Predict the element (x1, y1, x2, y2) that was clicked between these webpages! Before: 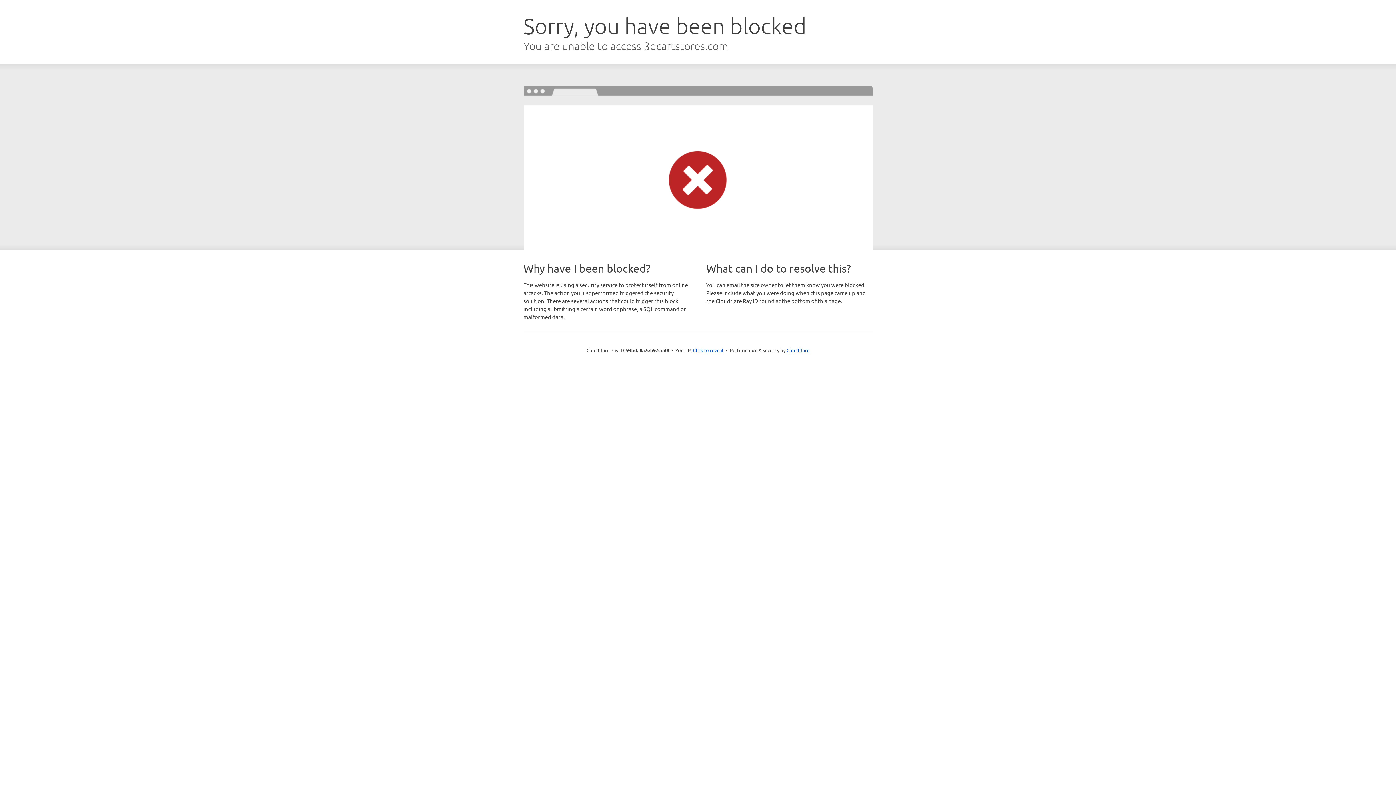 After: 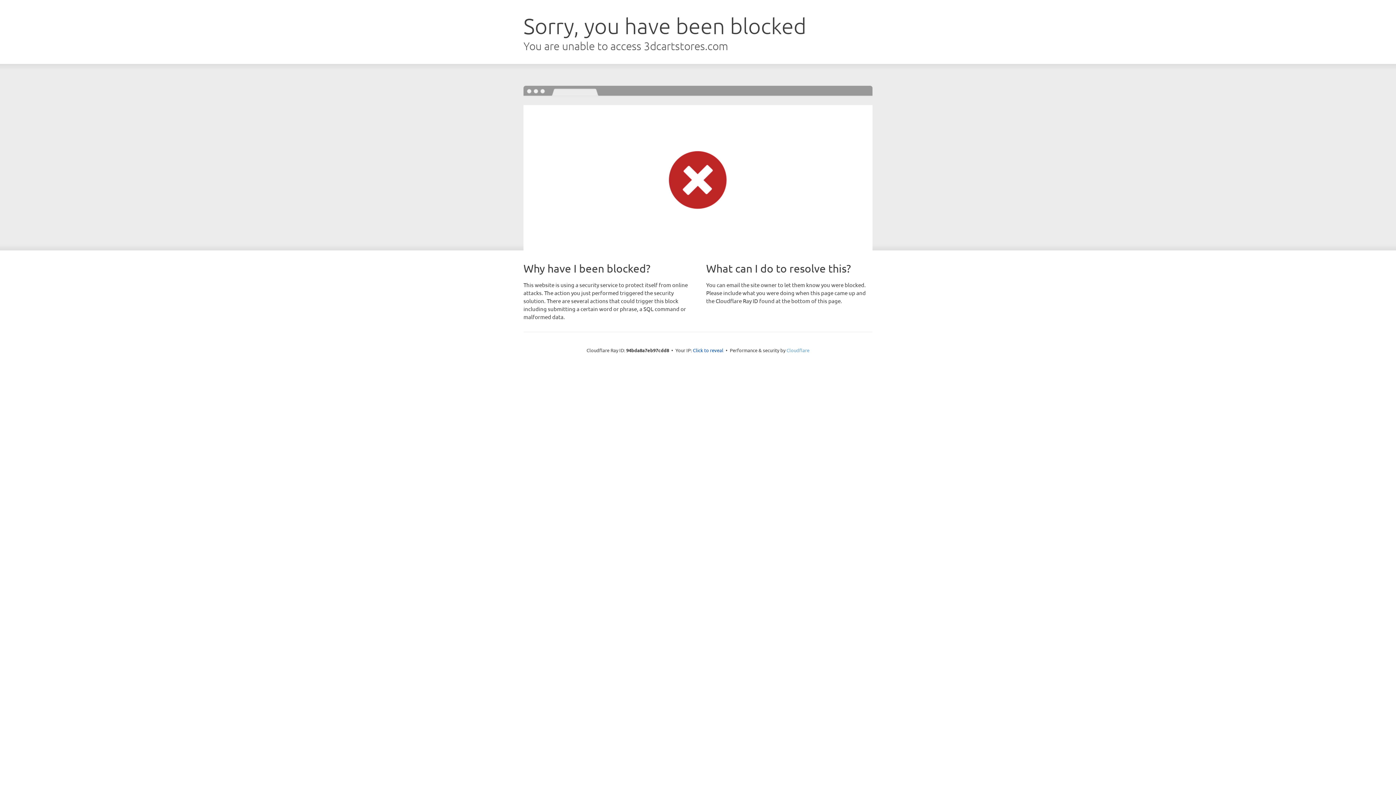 Action: label: Cloudflare bbox: (786, 347, 809, 353)